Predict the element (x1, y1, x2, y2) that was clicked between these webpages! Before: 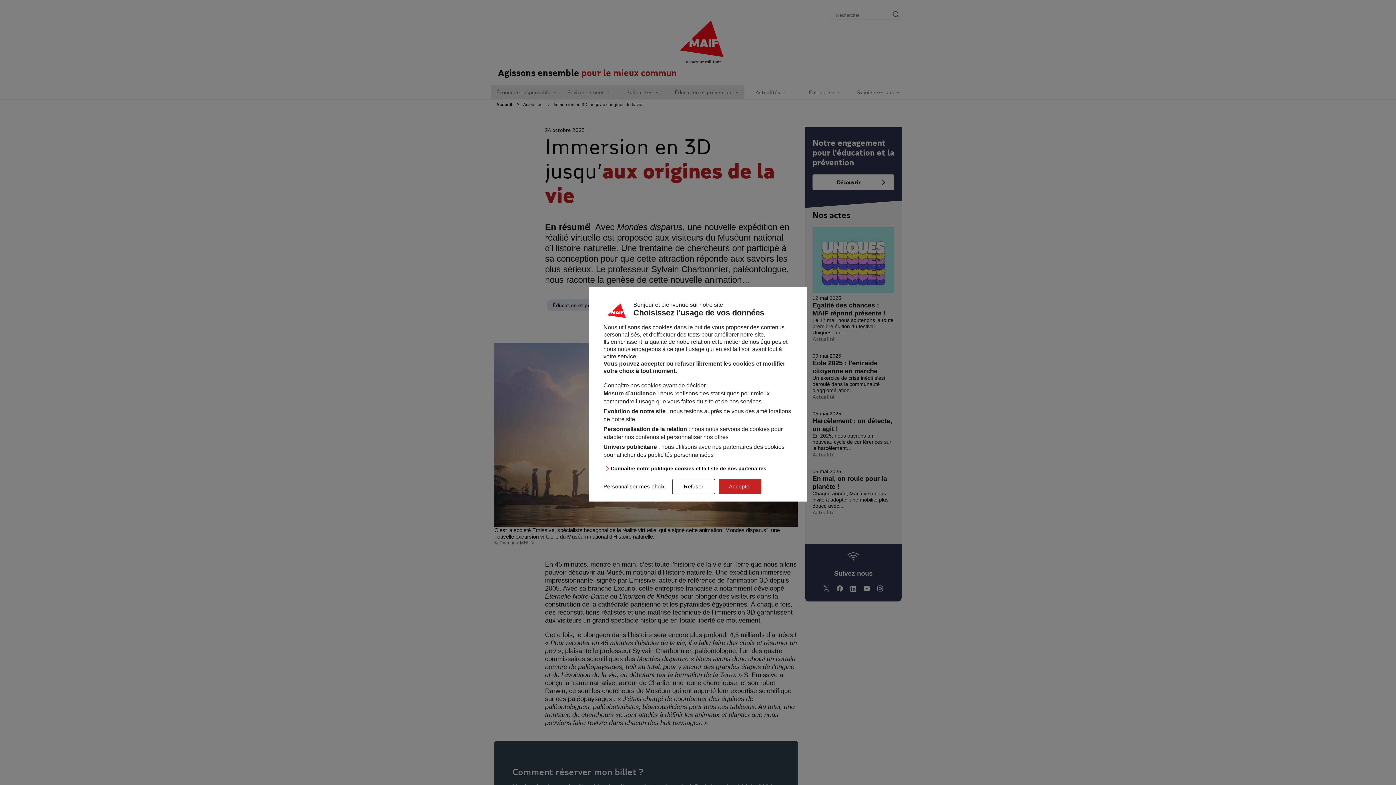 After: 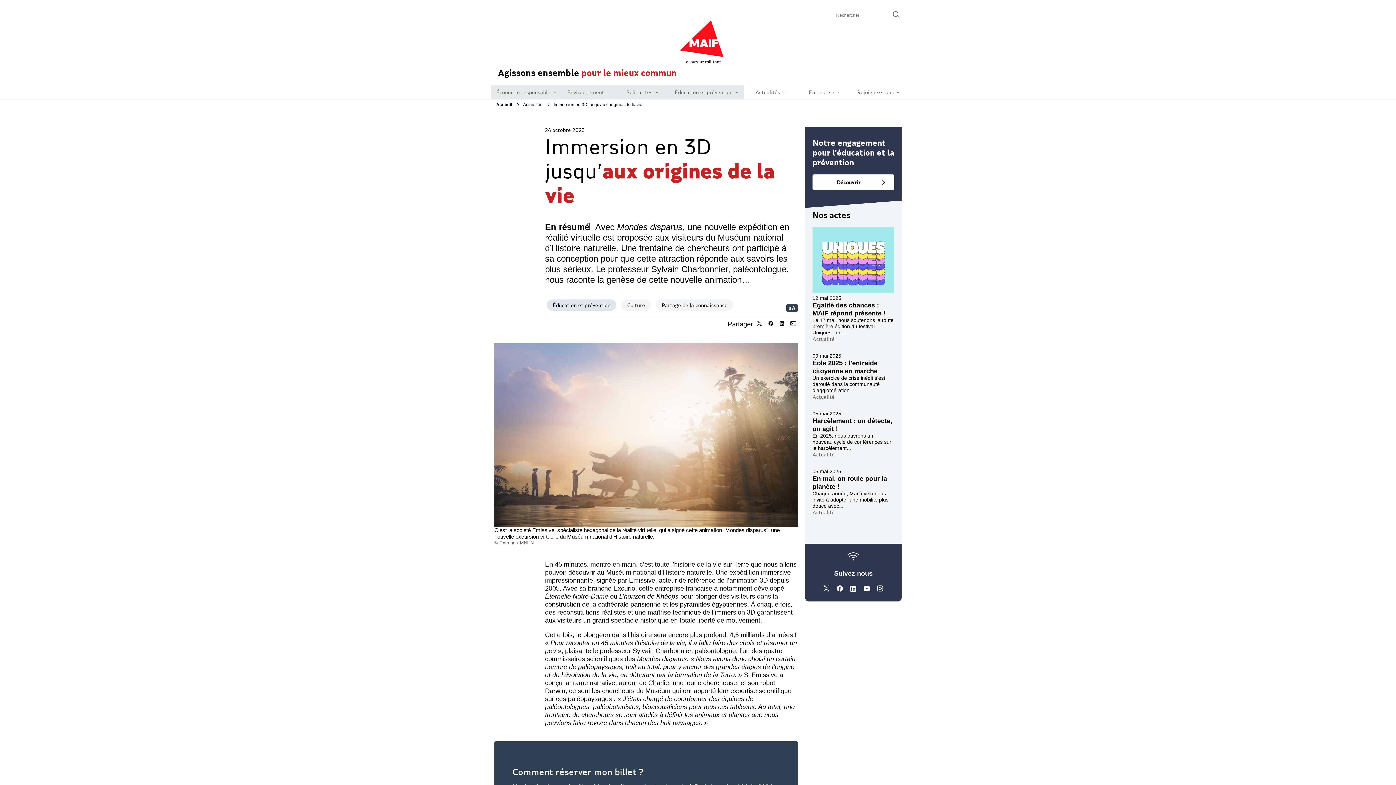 Action: bbox: (672, 479, 715, 494) label: Refuser